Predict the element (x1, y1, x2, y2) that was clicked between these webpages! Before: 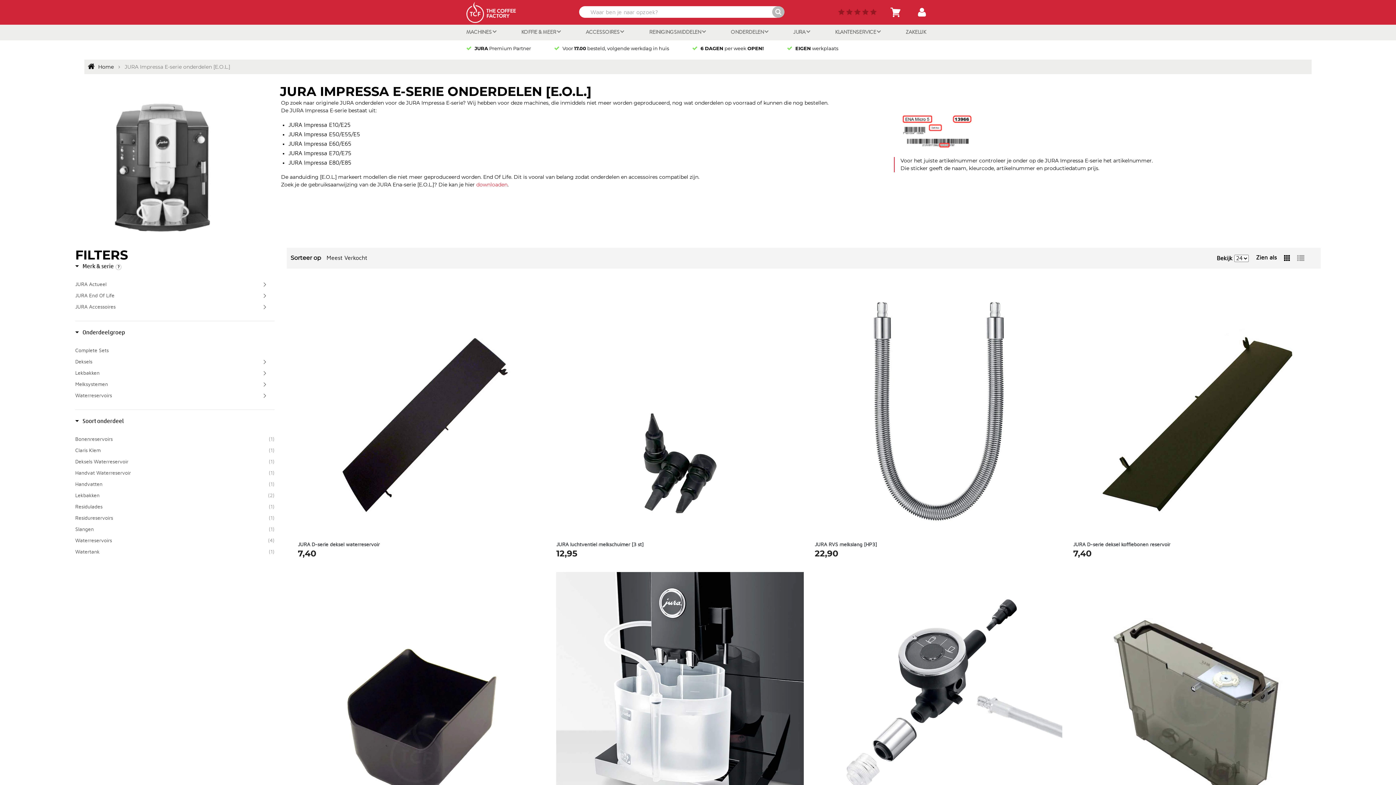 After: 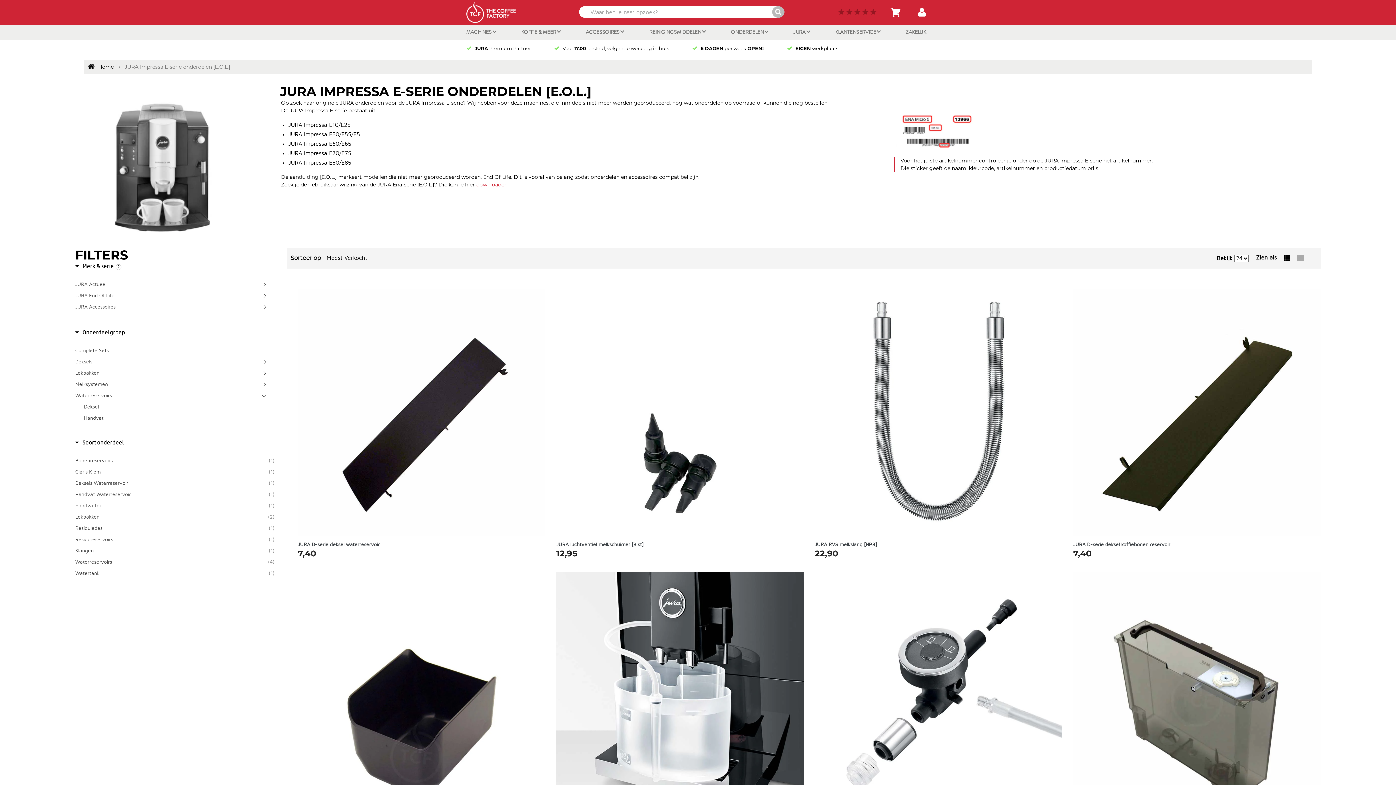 Action: bbox: (262, 391, 269, 400) label: Expand/Collapse Waterreservoirs